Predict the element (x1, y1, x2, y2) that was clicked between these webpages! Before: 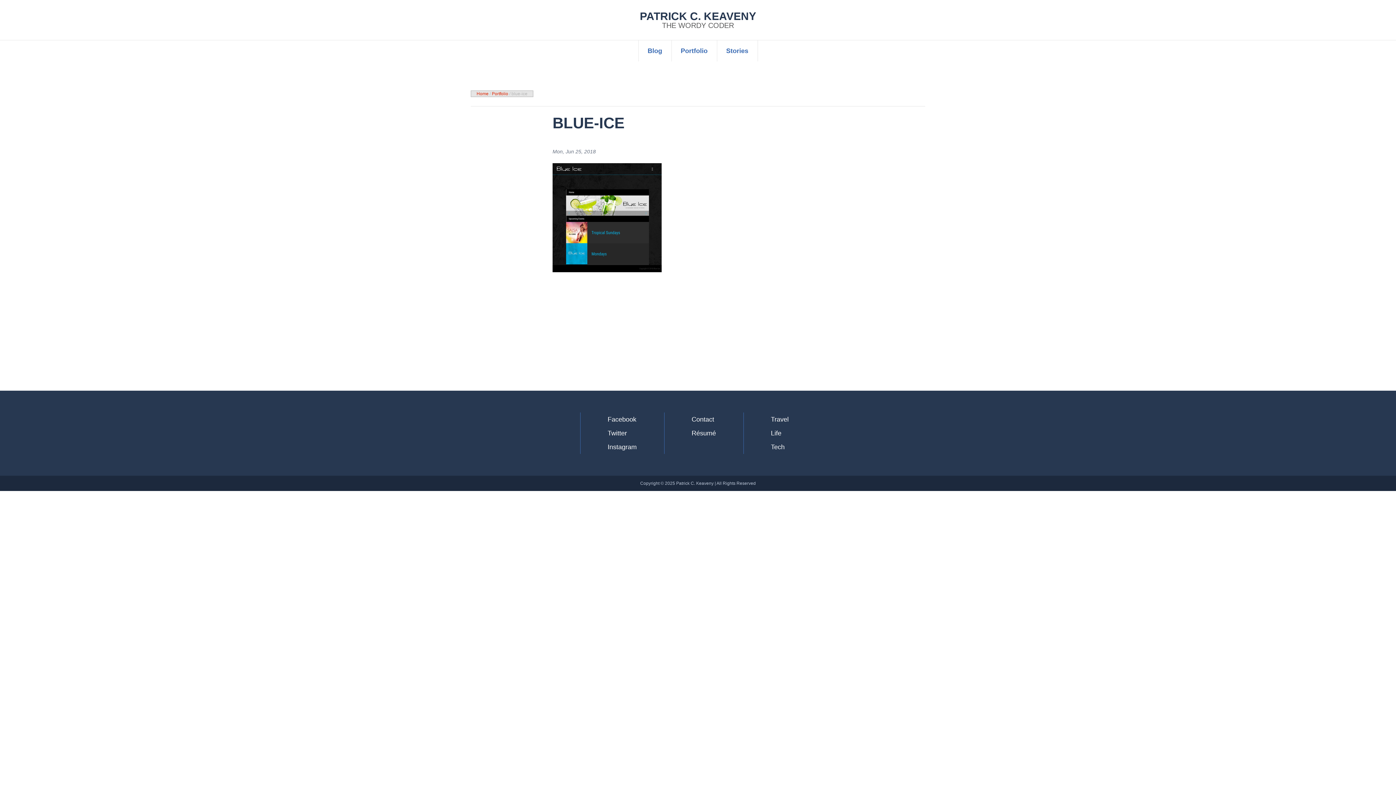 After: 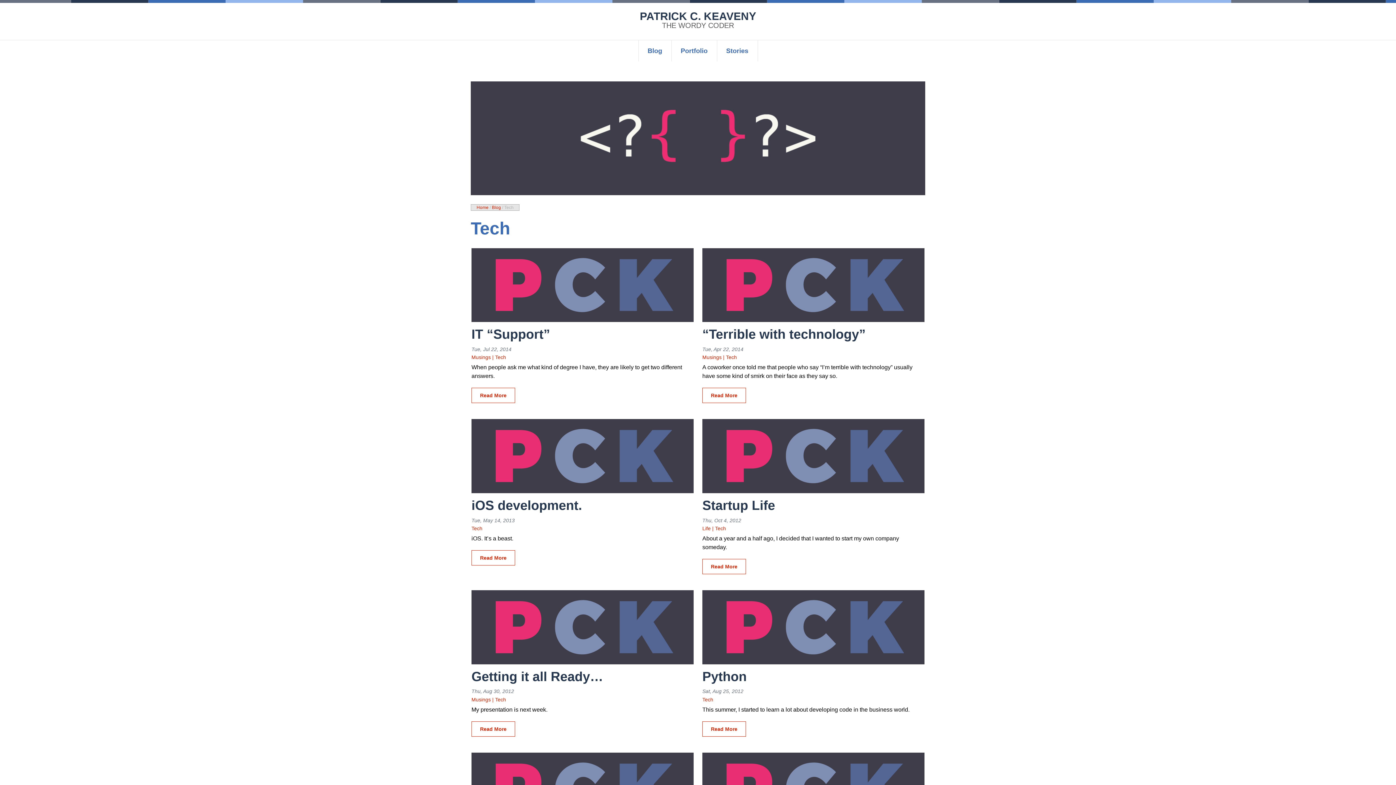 Action: bbox: (771, 443, 784, 450) label: Tech